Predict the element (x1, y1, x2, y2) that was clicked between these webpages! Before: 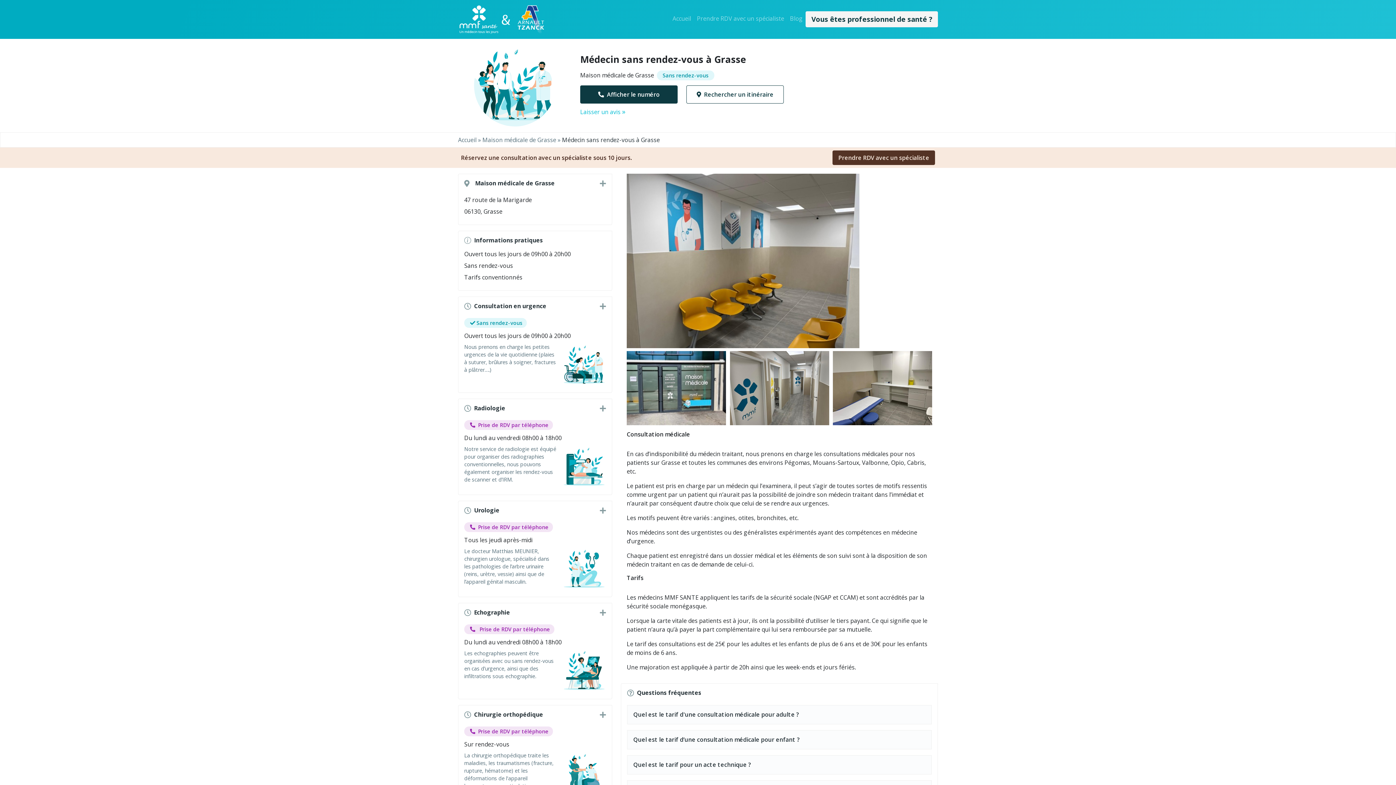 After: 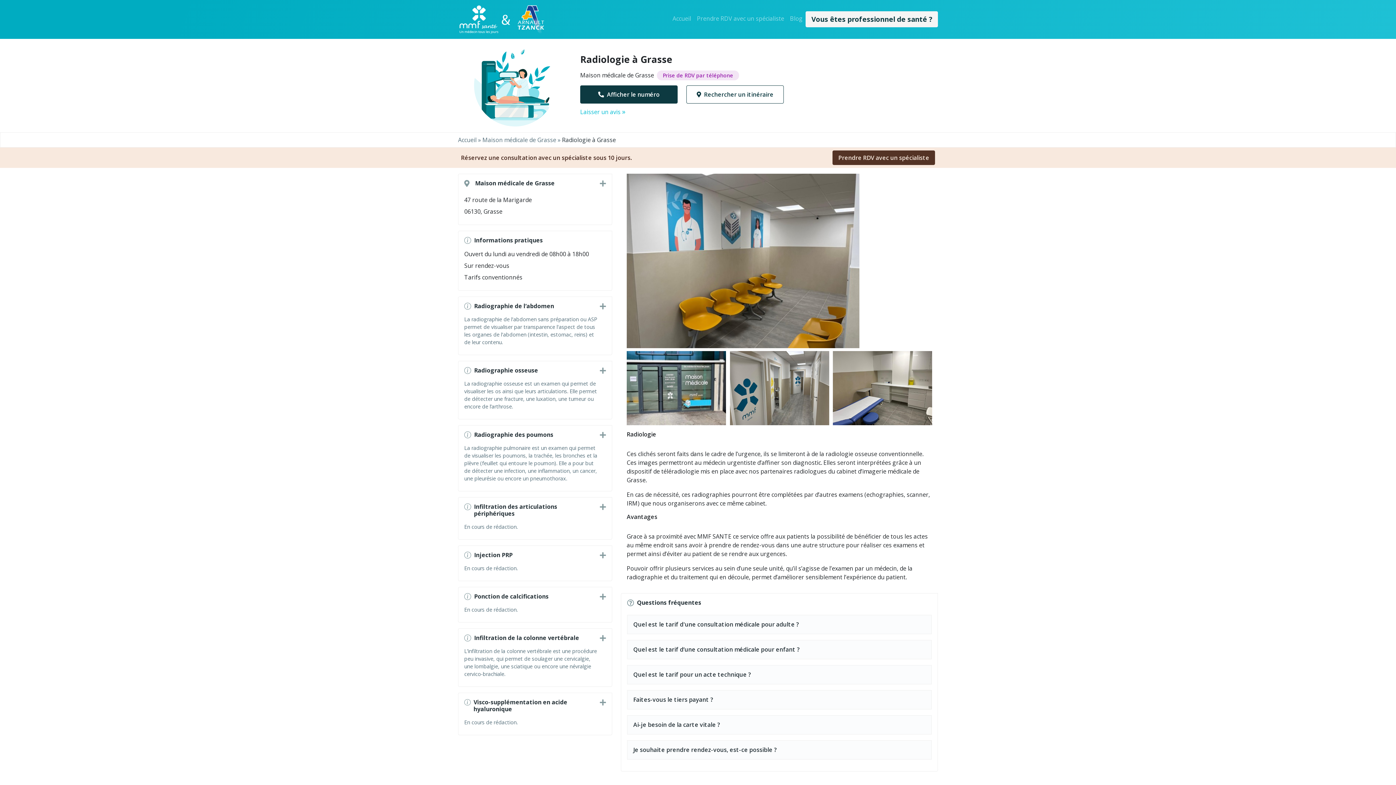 Action: label: Radiologie
Prise de RDV par téléphone

Du lundi au vendredi 08h00 à 18h00

Notre service de radiologie est équipé pour organiser des radiographies conventionnelles, nous pouvons également organiser les rendez-vous de scanner et d’IRM. bbox: (458, 398, 612, 495)